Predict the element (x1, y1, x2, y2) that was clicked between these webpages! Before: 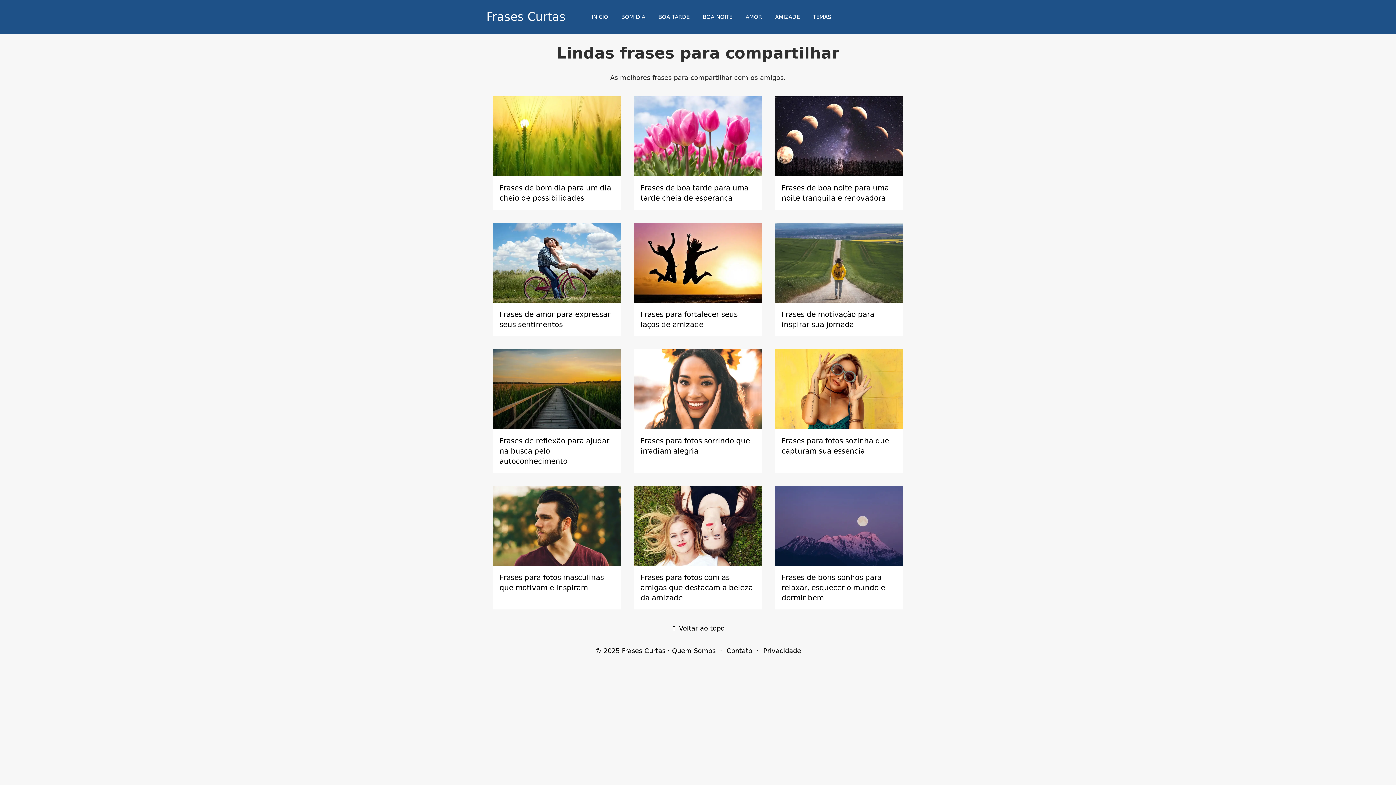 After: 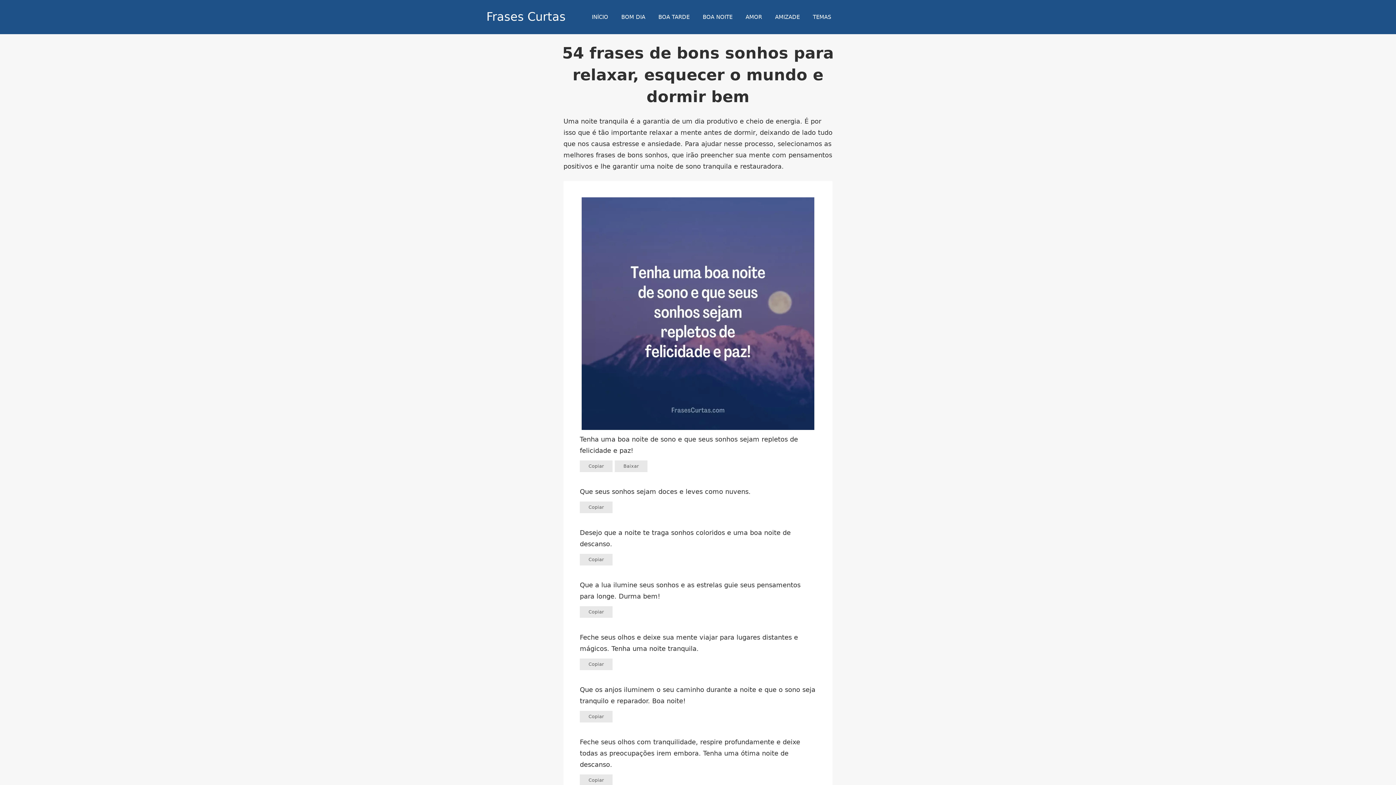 Action: label: Frases de bons sonhos para relaxar, esquecer o mundo e dormir bem bbox: (781, 573, 885, 602)